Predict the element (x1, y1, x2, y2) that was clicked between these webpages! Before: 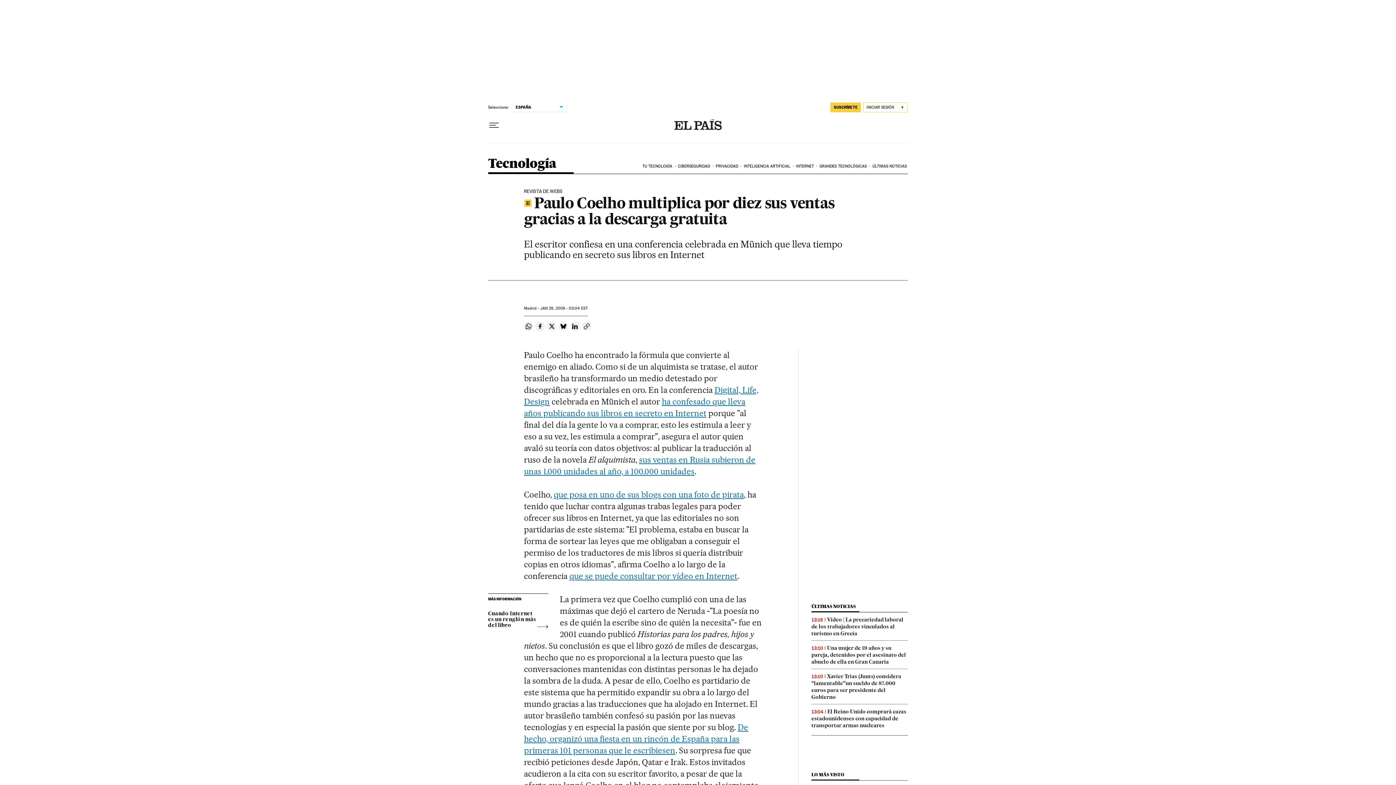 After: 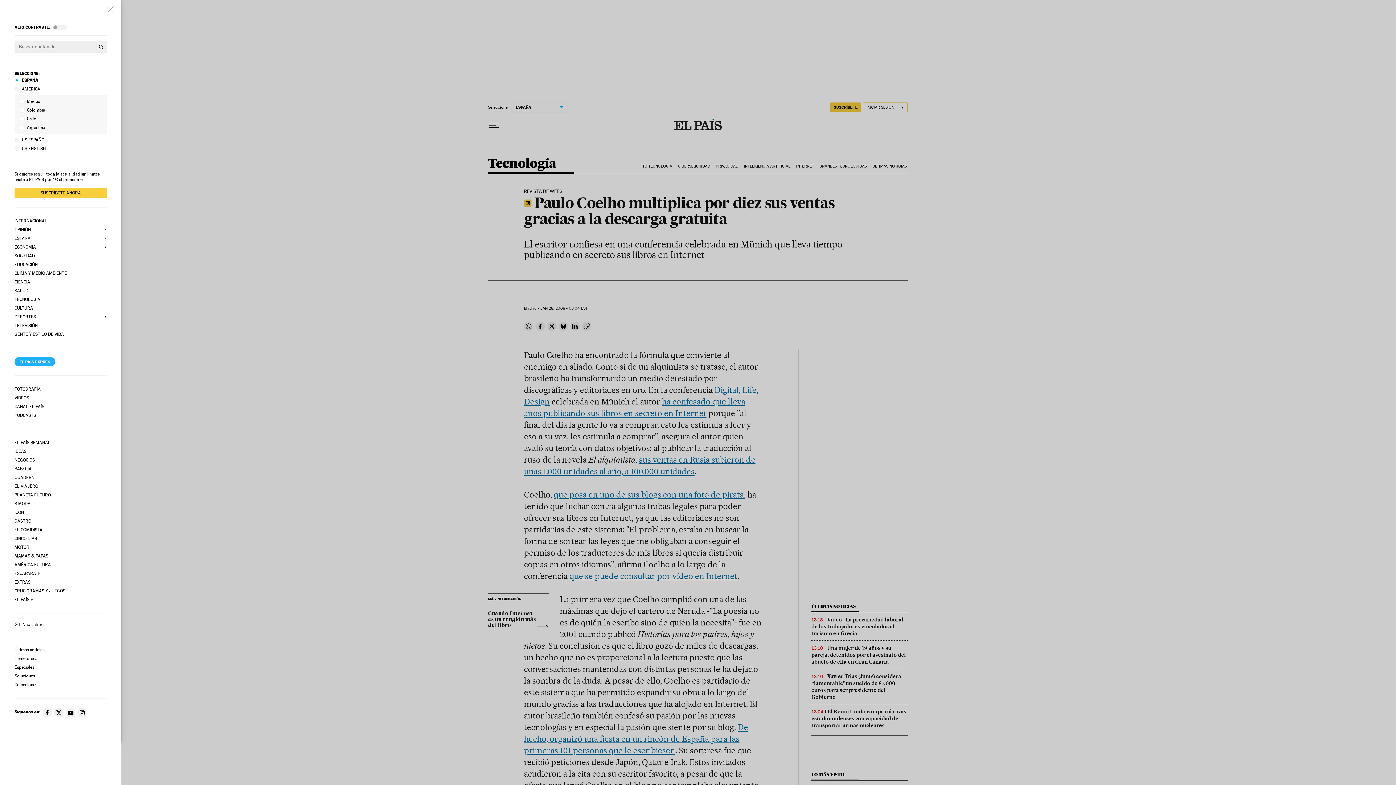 Action: bbox: (488, 119, 499, 131) label: Desplegar menú